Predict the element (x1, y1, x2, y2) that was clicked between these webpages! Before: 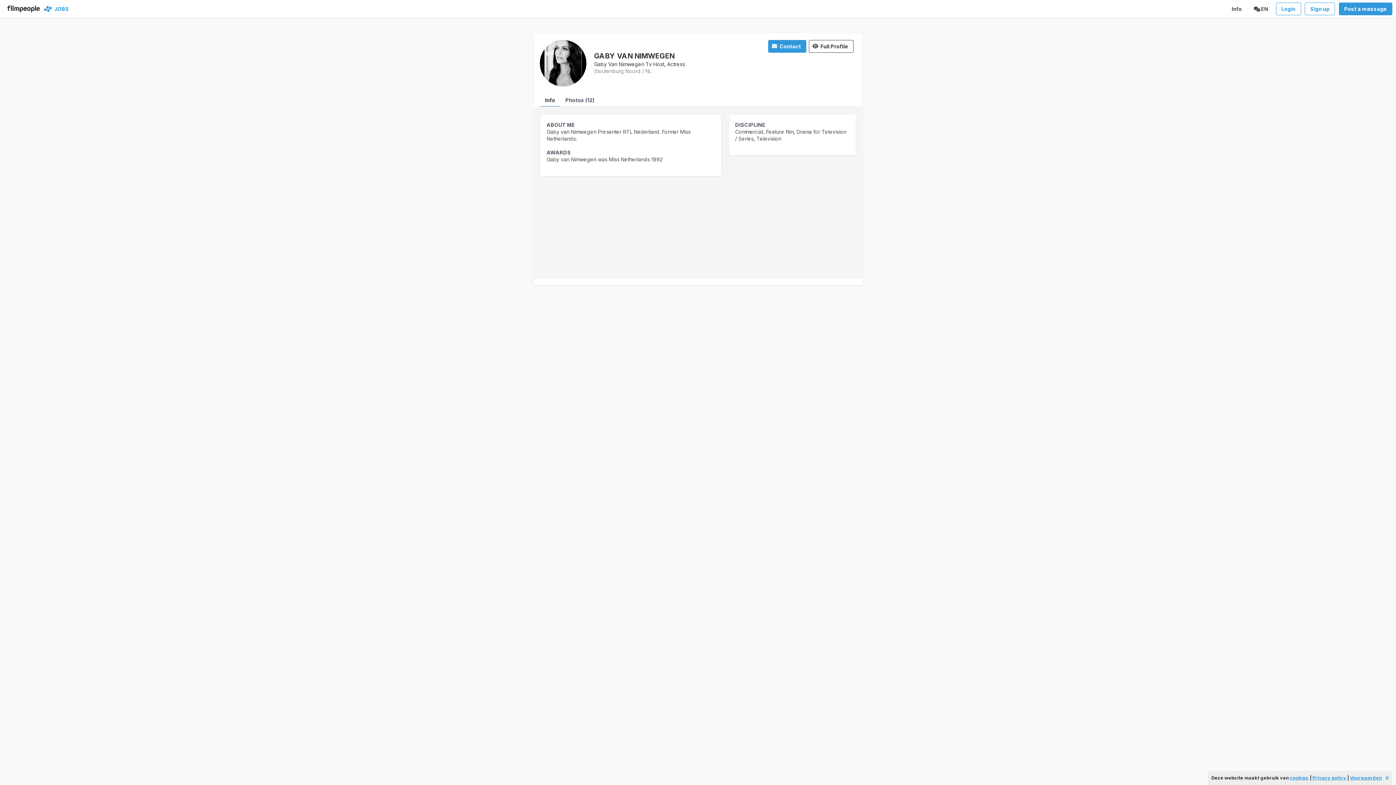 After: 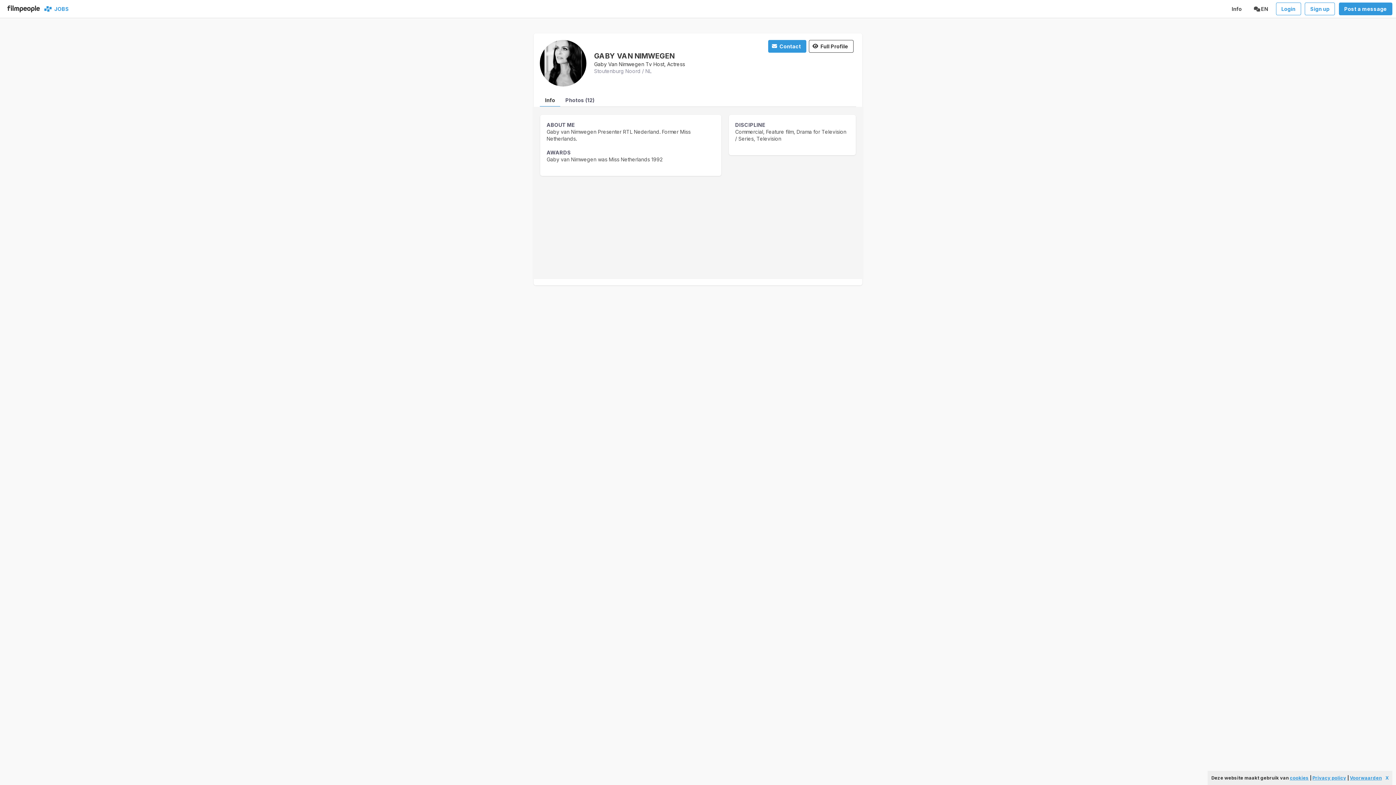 Action: label: Info bbox: (540, 94, 560, 106)